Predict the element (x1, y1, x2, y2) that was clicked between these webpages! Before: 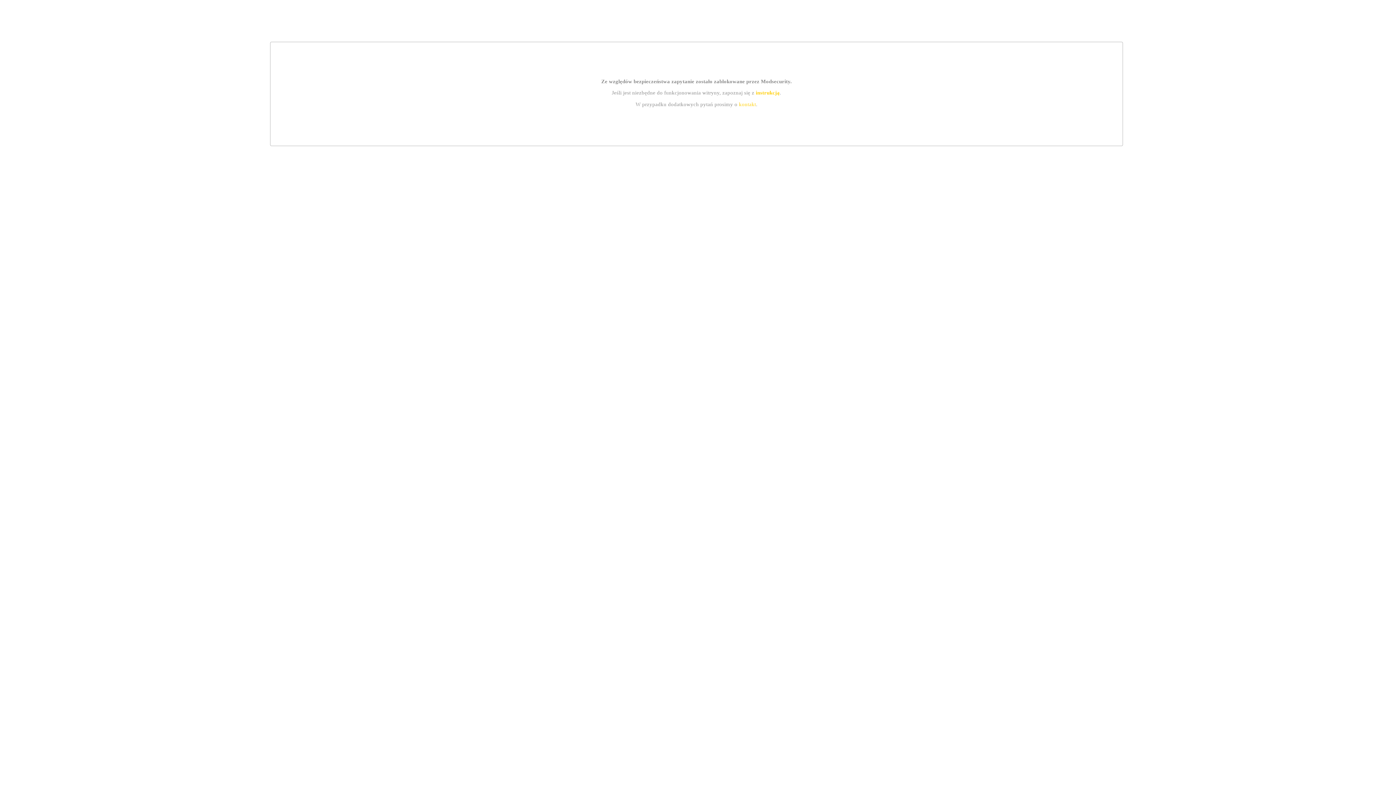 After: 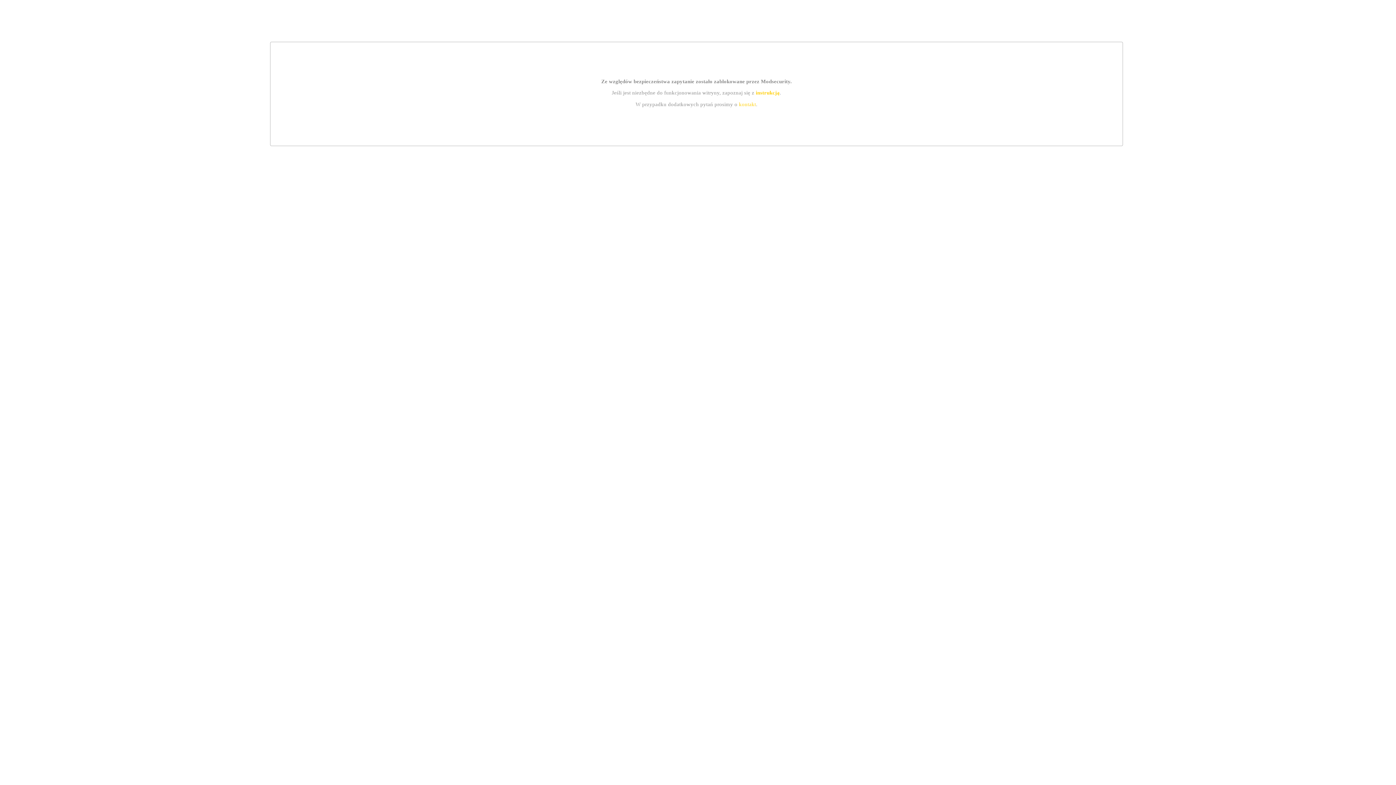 Action: label: kontakt bbox: (739, 101, 756, 107)